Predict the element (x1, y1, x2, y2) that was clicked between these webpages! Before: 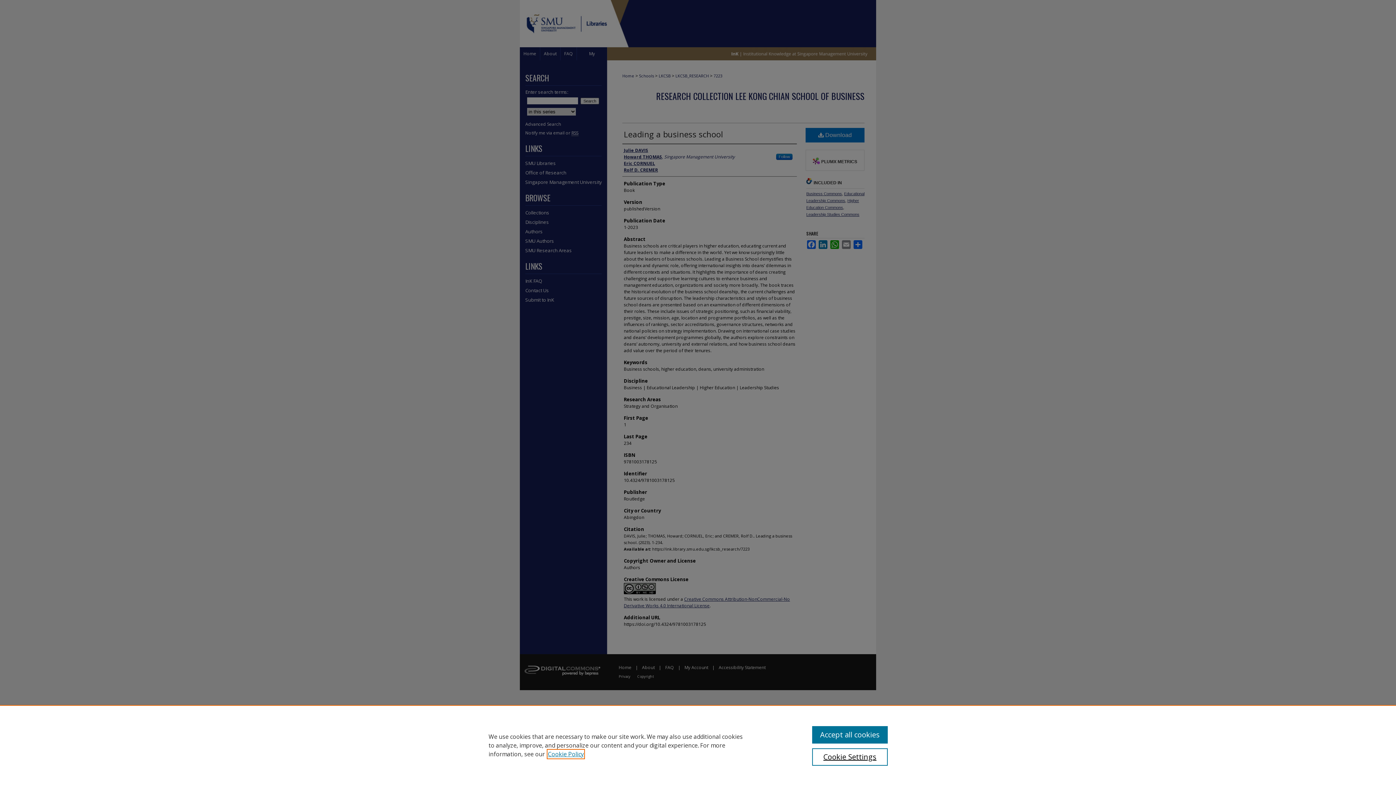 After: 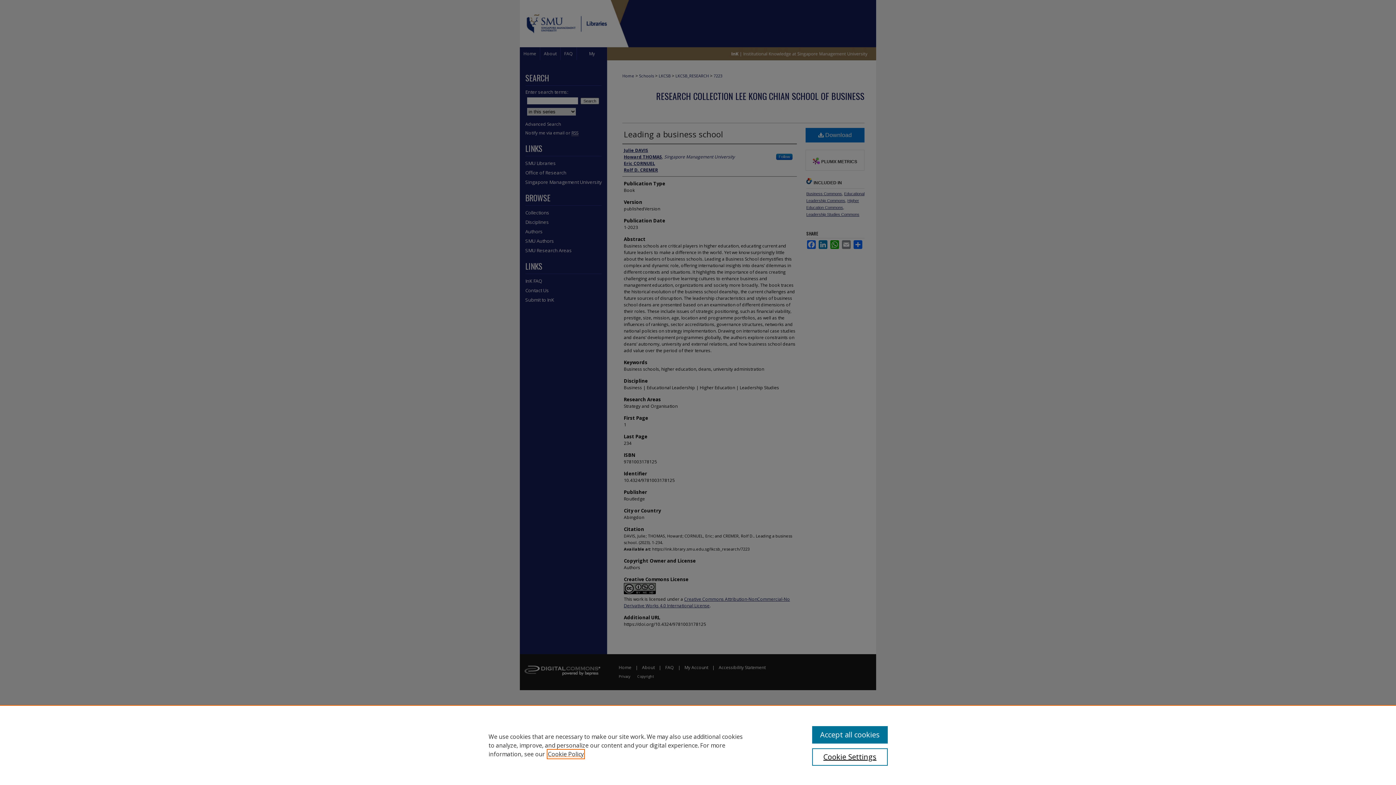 Action: label: , opens in a new tab bbox: (548, 750, 584, 758)